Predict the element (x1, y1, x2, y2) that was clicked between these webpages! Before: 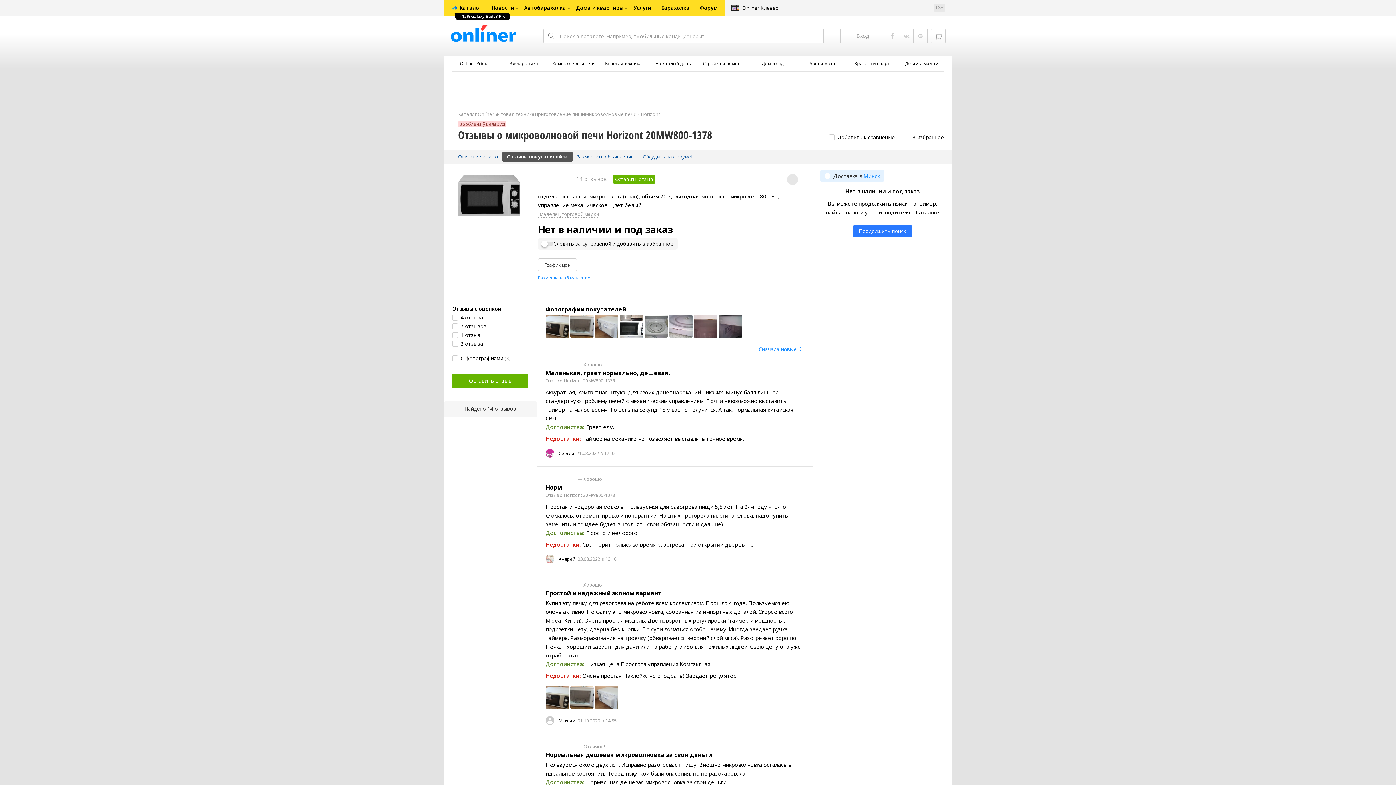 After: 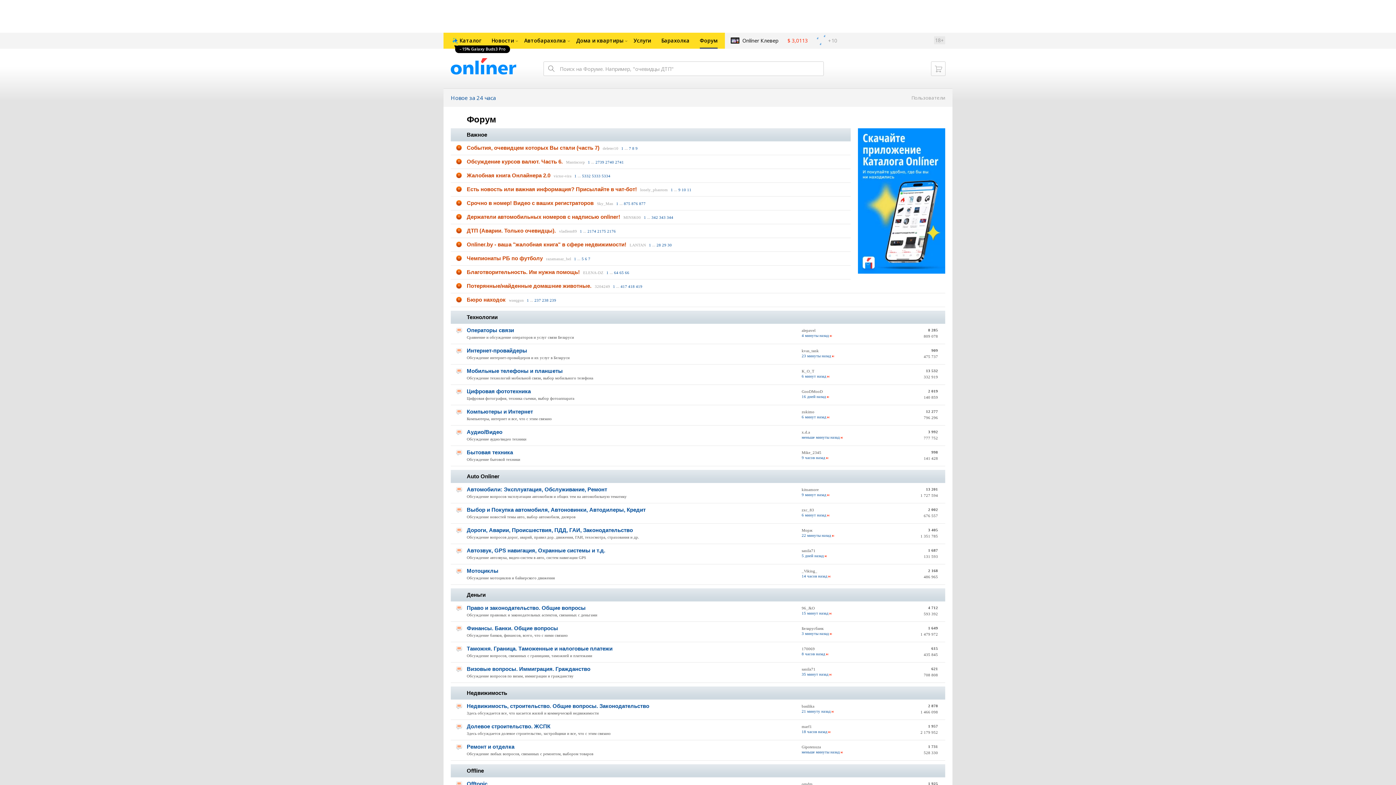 Action: label: Форум bbox: (694, 0, 725, 16)